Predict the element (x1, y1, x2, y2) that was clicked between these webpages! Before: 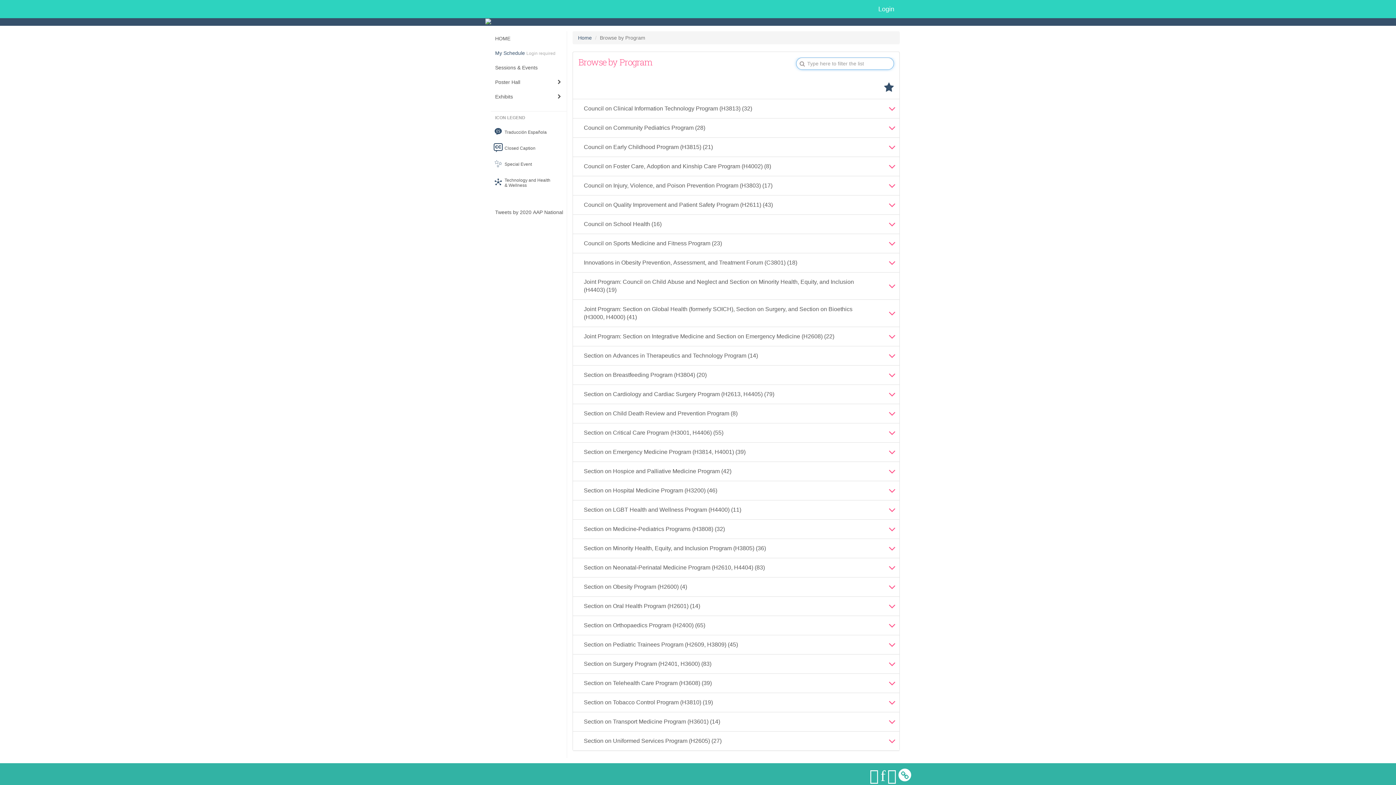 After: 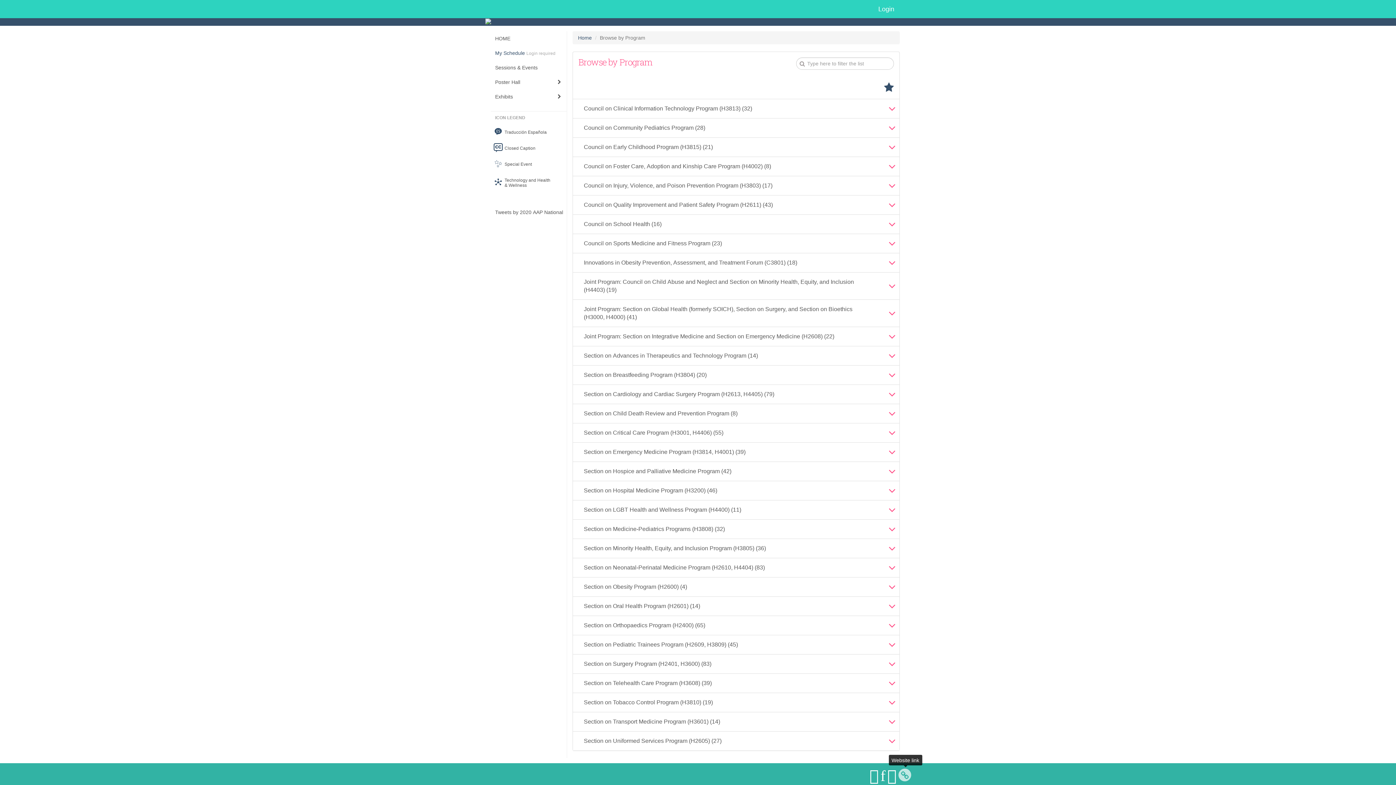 Action: bbox: (898, 767, 912, 784)